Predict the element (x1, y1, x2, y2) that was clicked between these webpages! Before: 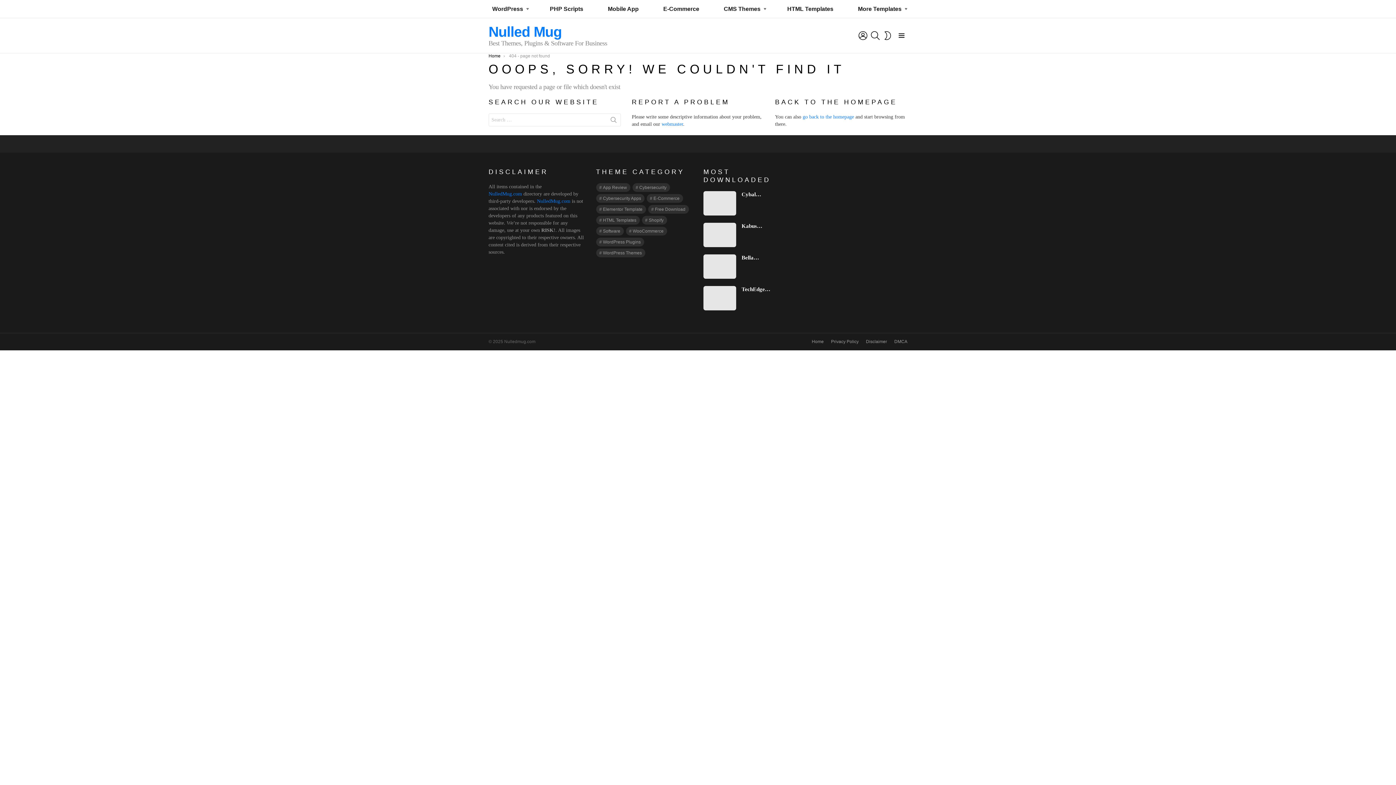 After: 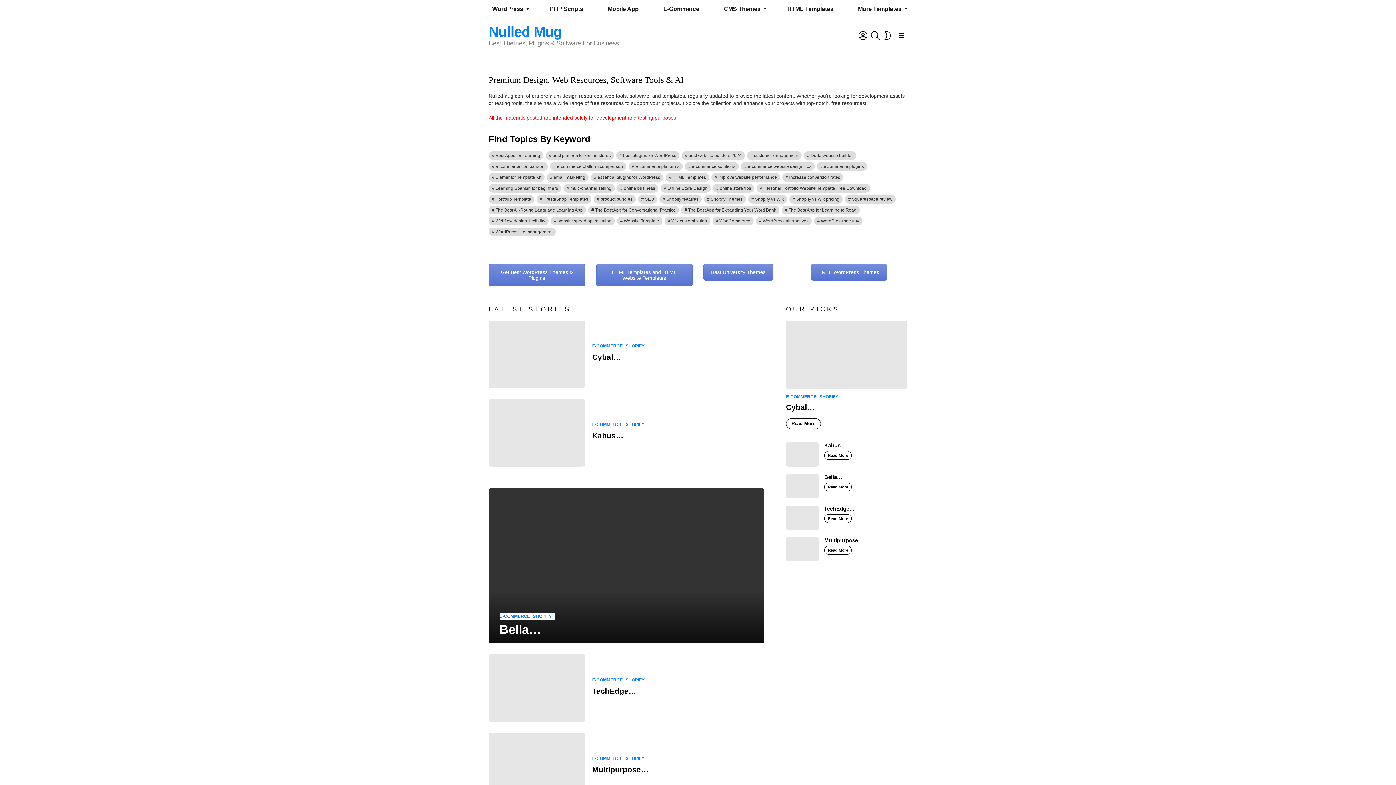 Action: label: Home bbox: (808, 339, 827, 344)